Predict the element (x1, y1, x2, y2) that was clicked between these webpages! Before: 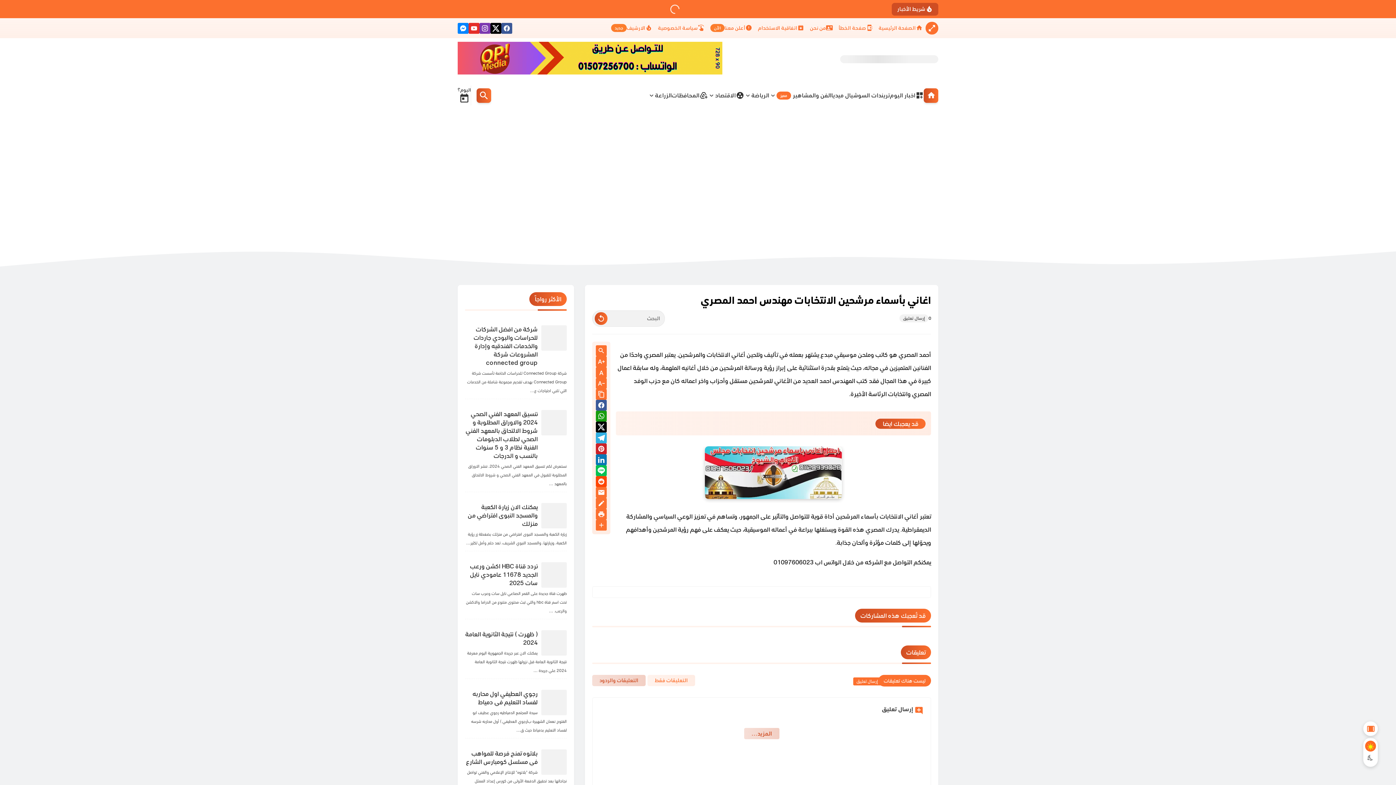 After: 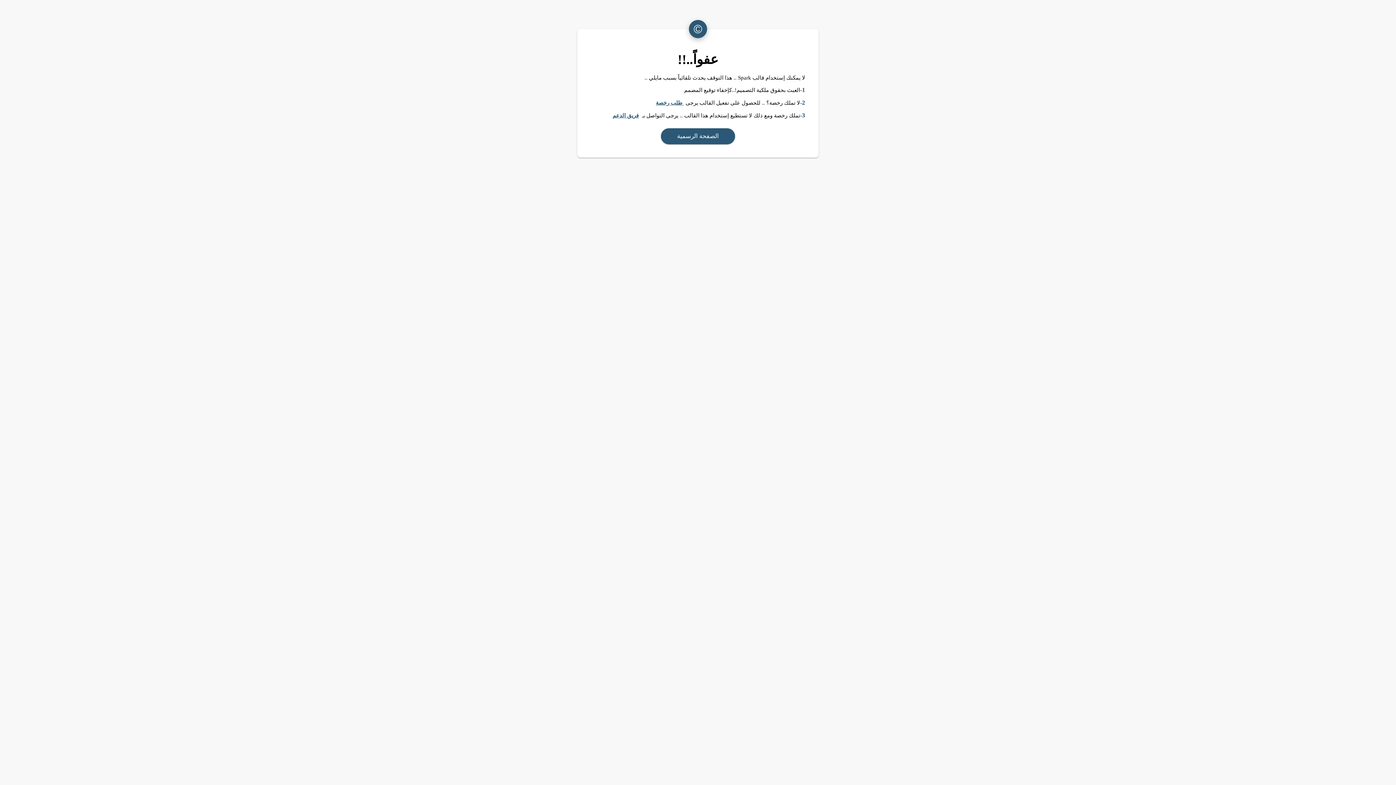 Action: label: 0
إرسال تعليق bbox: (899, 314, 931, 322)